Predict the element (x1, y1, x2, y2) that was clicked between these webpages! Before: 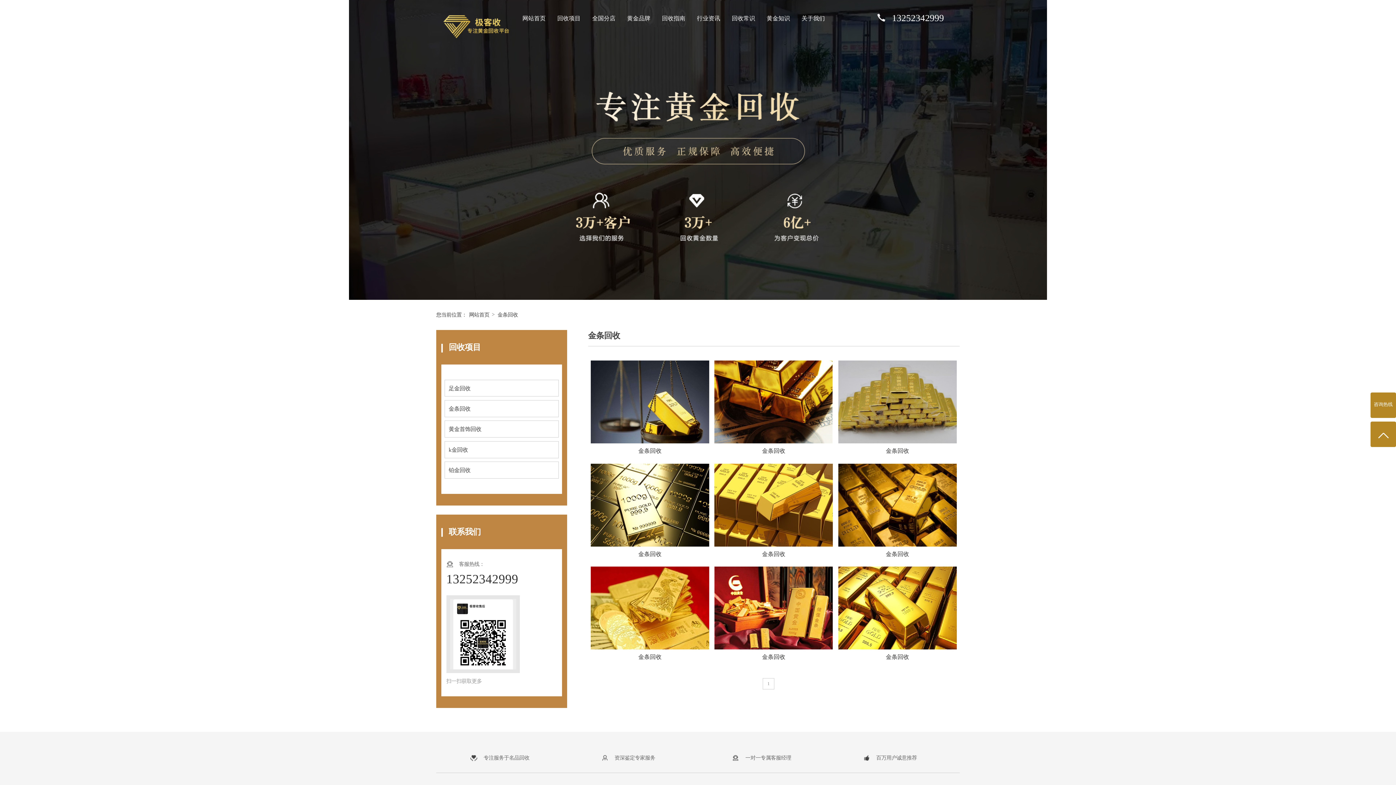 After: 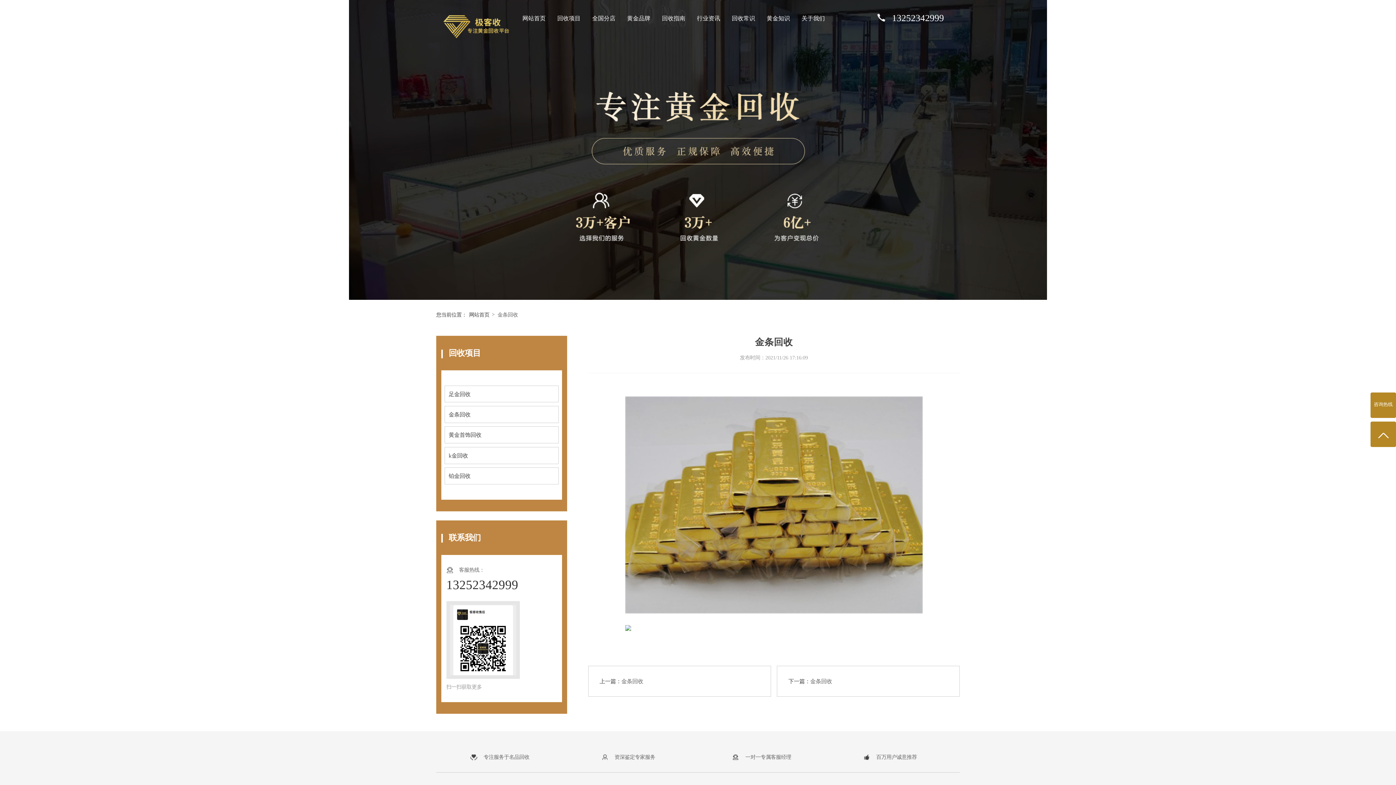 Action: bbox: (838, 360, 957, 458) label: 金条回收